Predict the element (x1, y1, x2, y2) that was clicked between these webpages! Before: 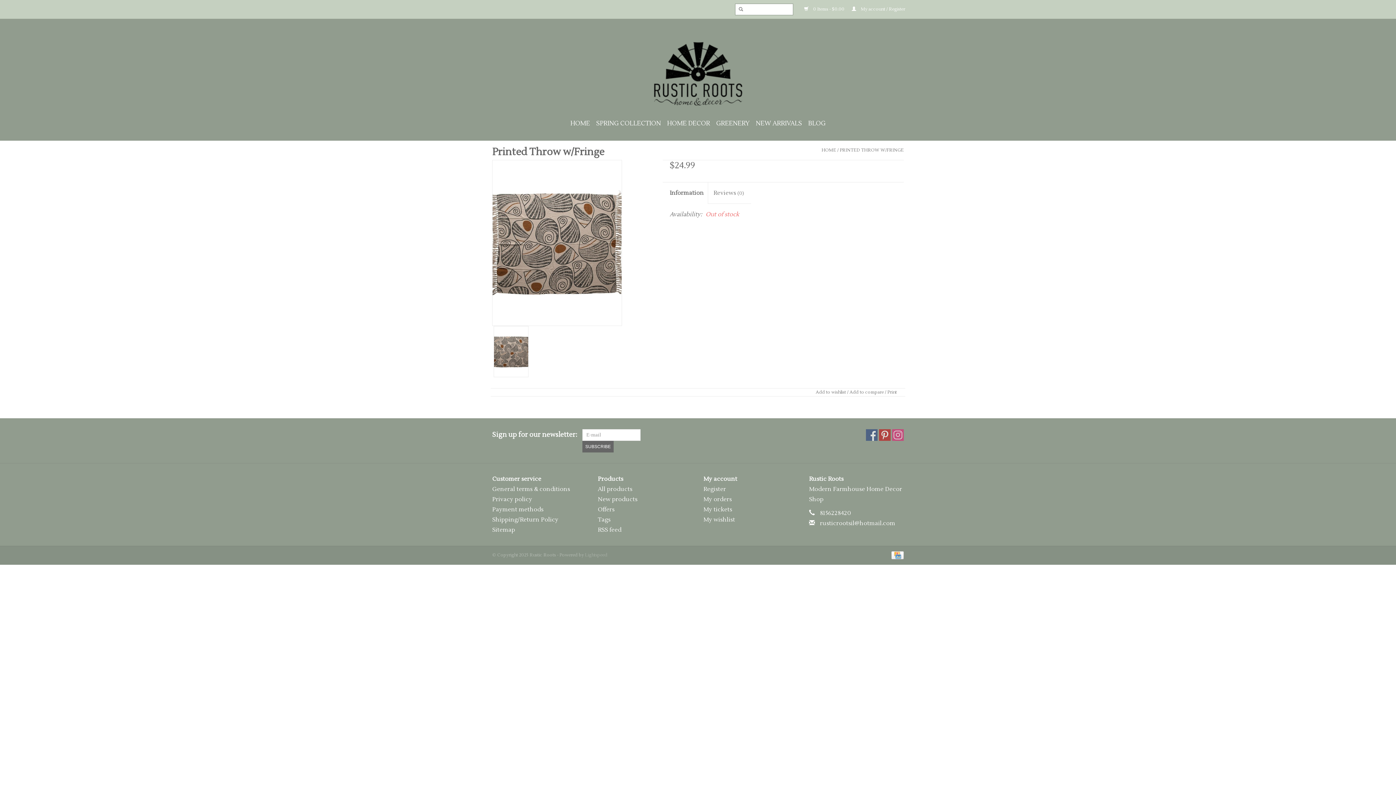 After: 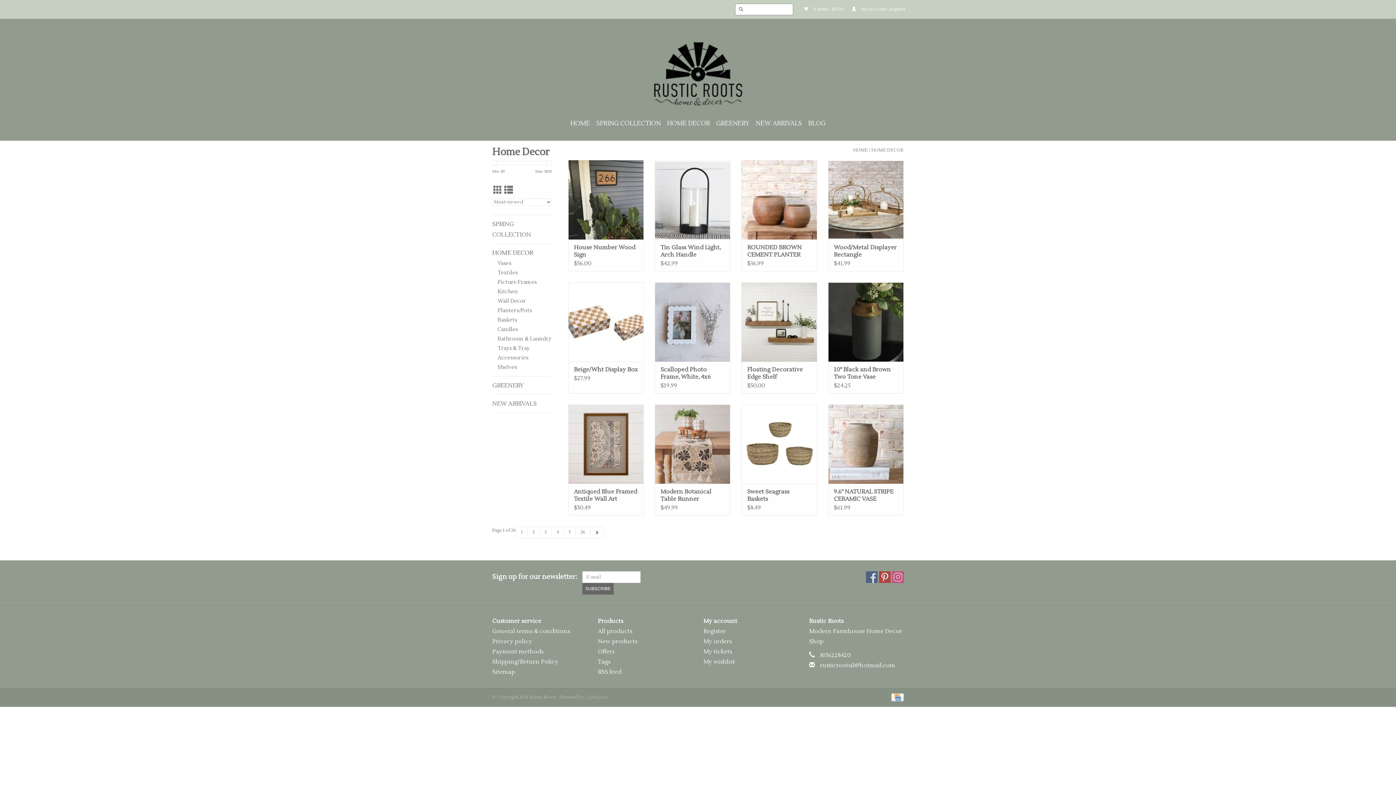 Action: bbox: (665, 117, 712, 129) label: HOME DECOR